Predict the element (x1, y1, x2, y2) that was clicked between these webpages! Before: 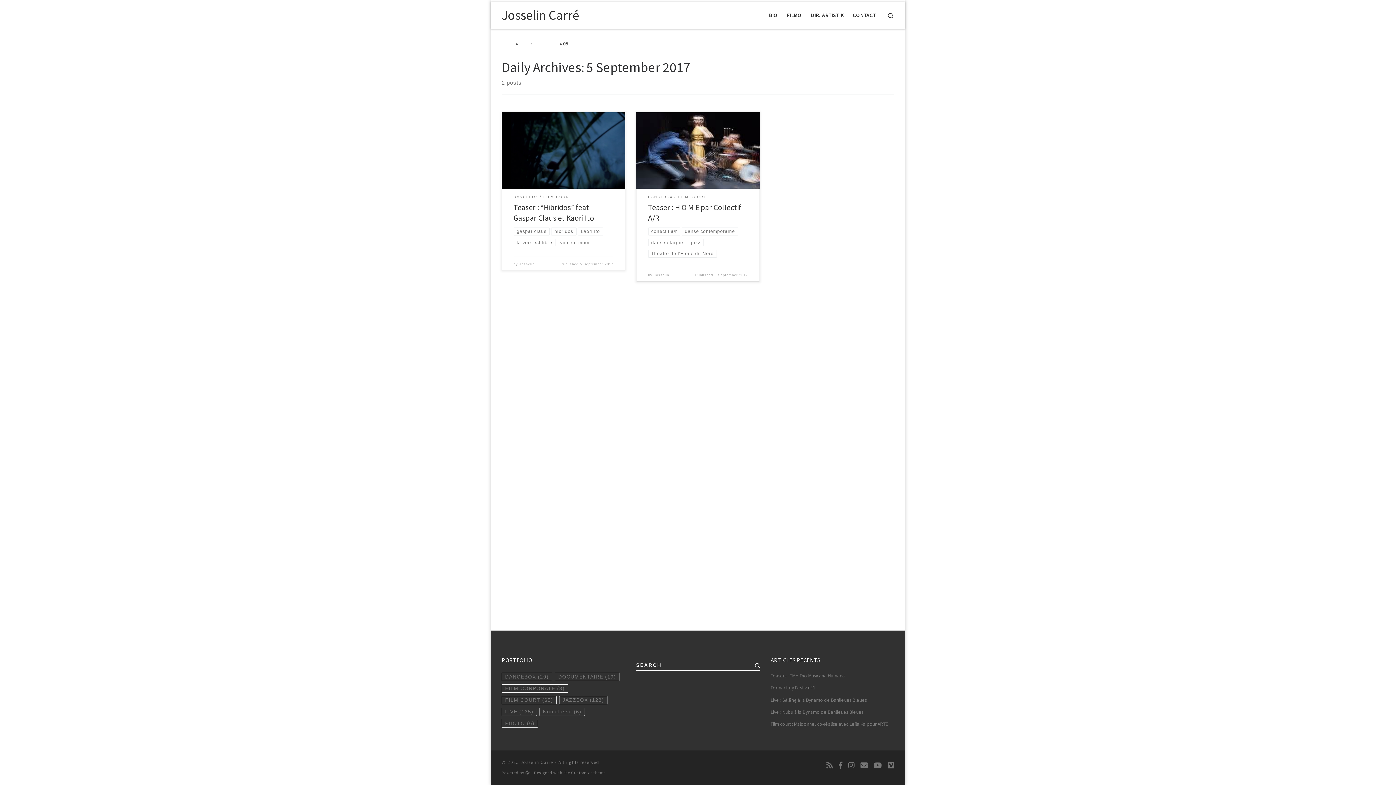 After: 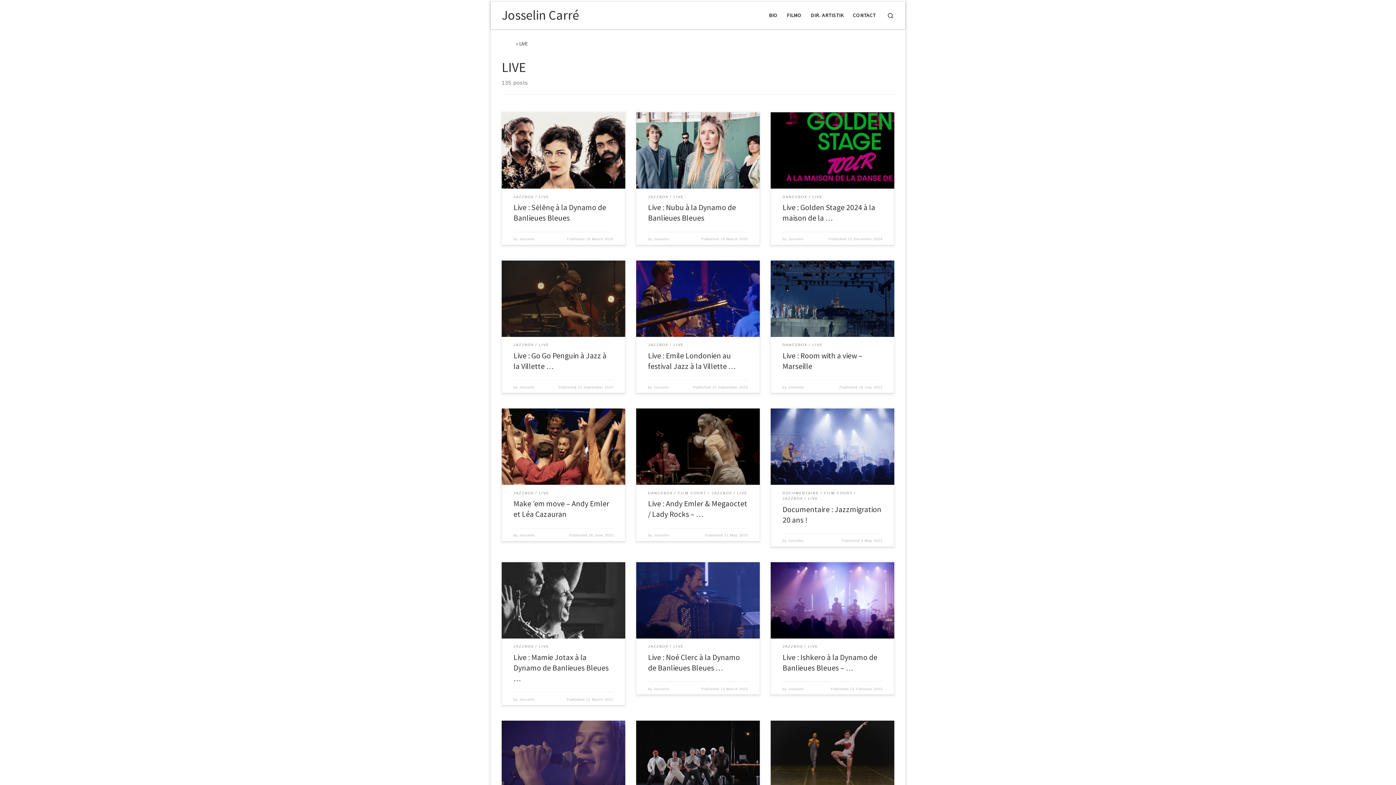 Action: label: LIVE (135 items) bbox: (501, 707, 537, 716)